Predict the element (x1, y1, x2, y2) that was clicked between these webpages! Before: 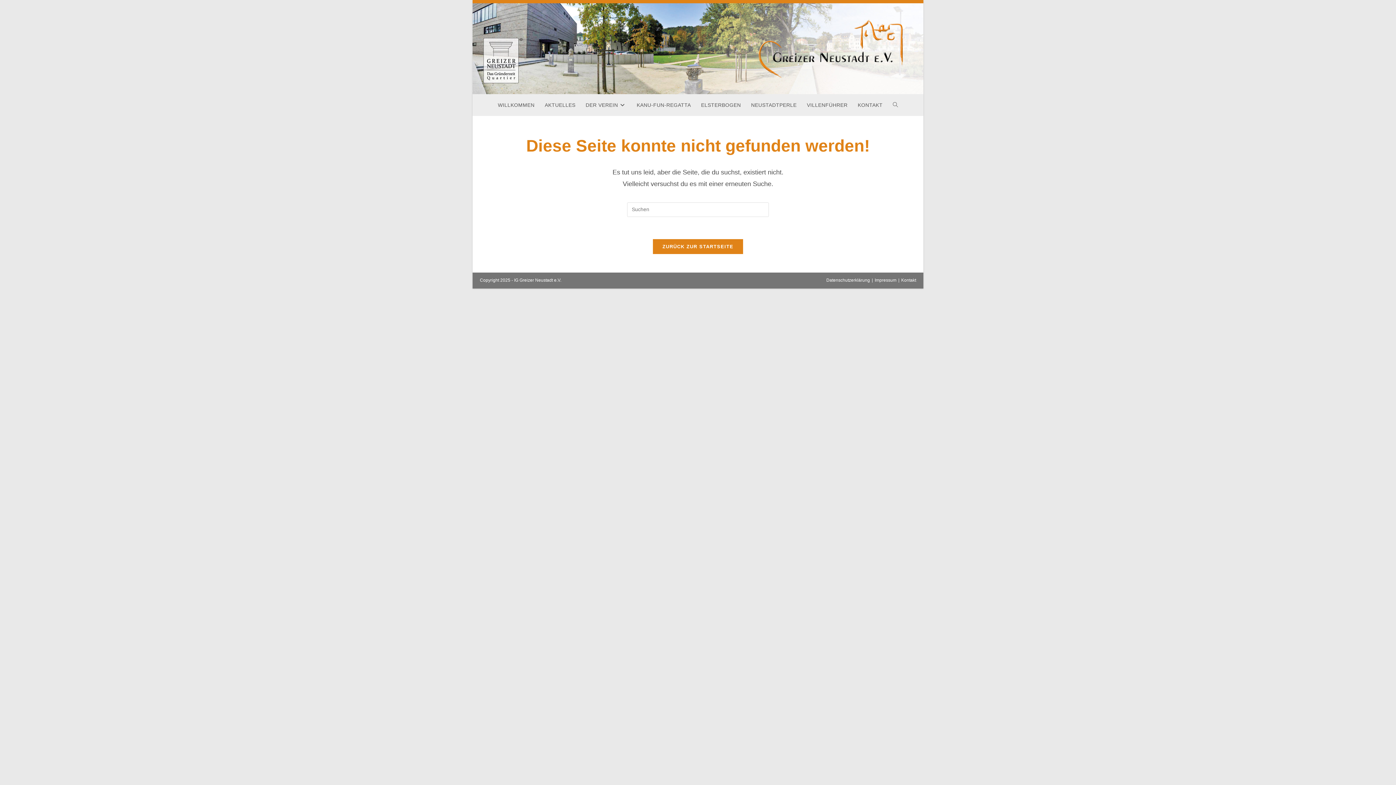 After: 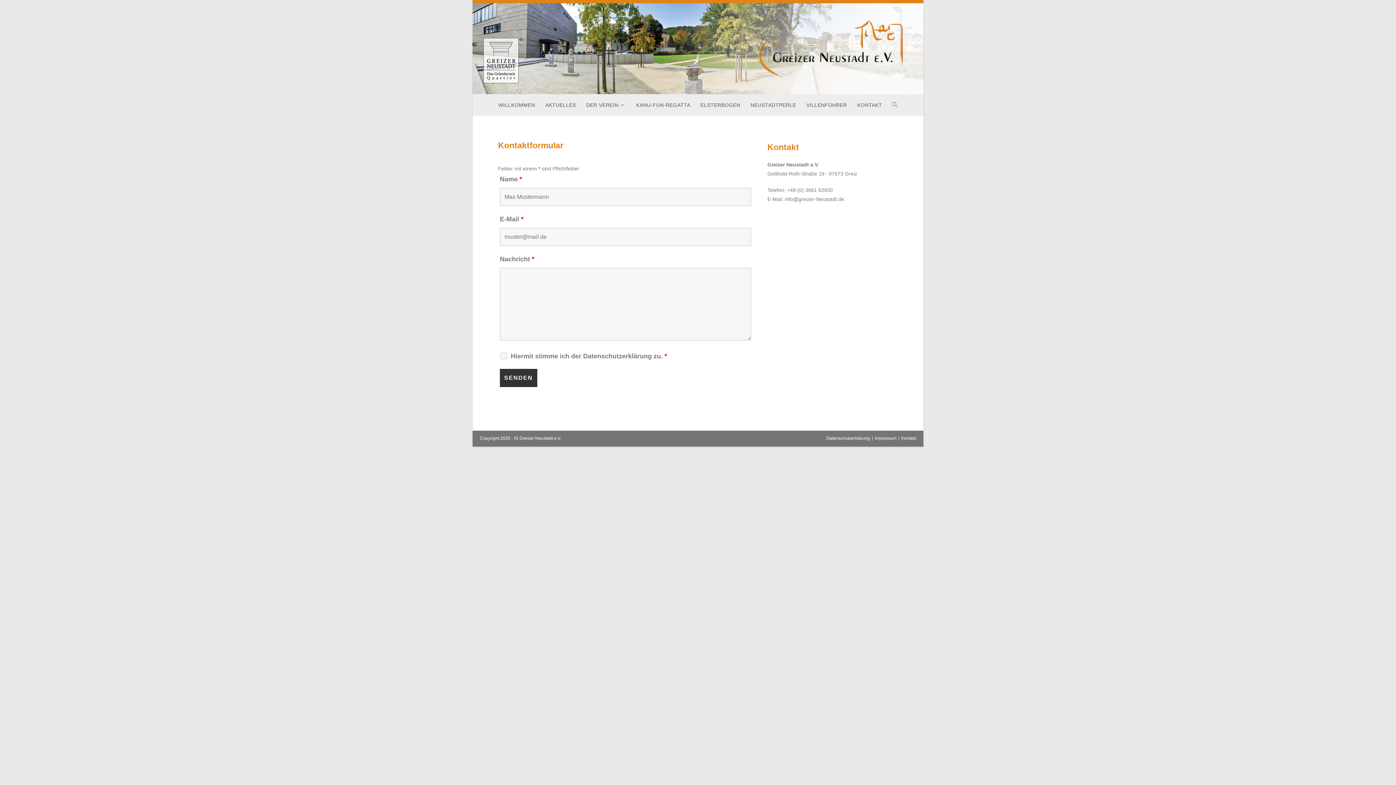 Action: bbox: (901, 277, 916, 282) label: Kontakt